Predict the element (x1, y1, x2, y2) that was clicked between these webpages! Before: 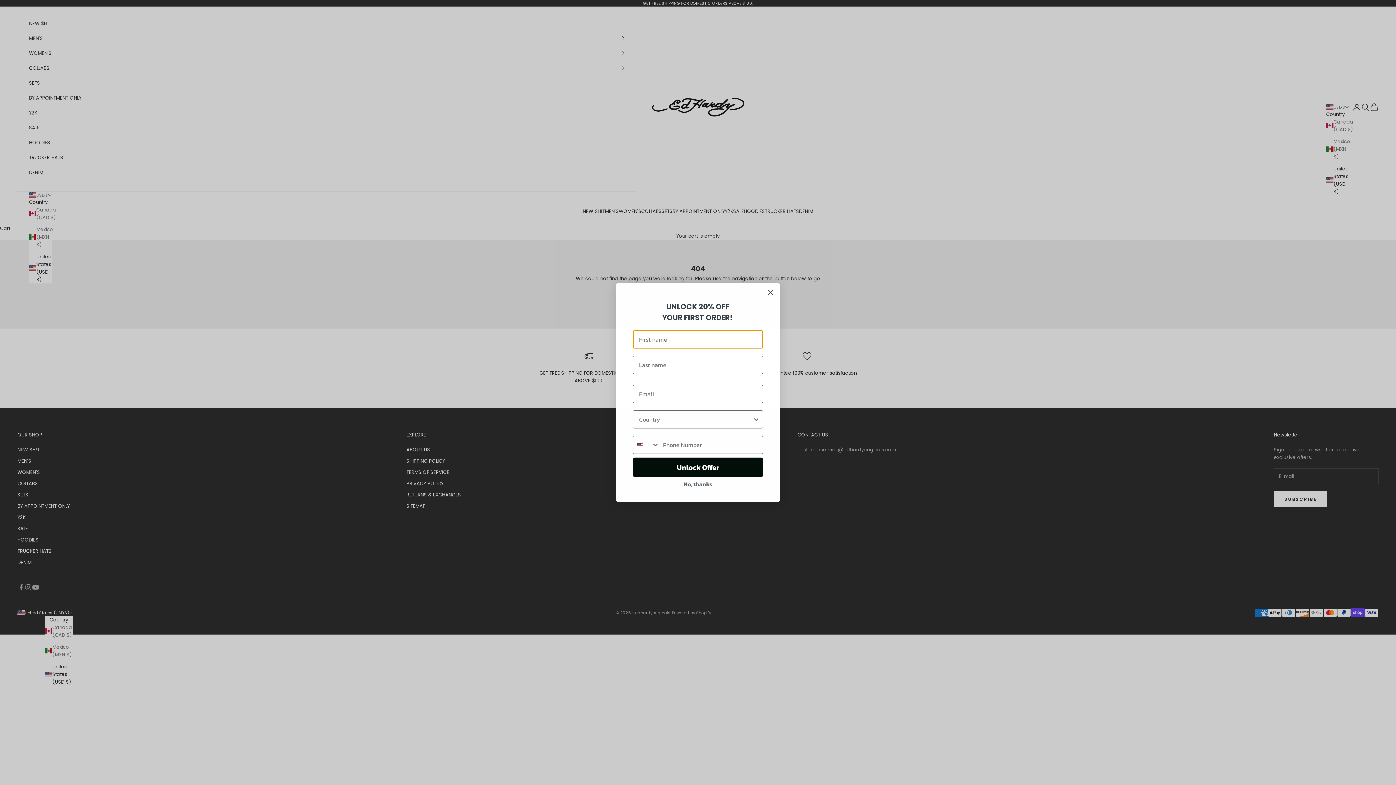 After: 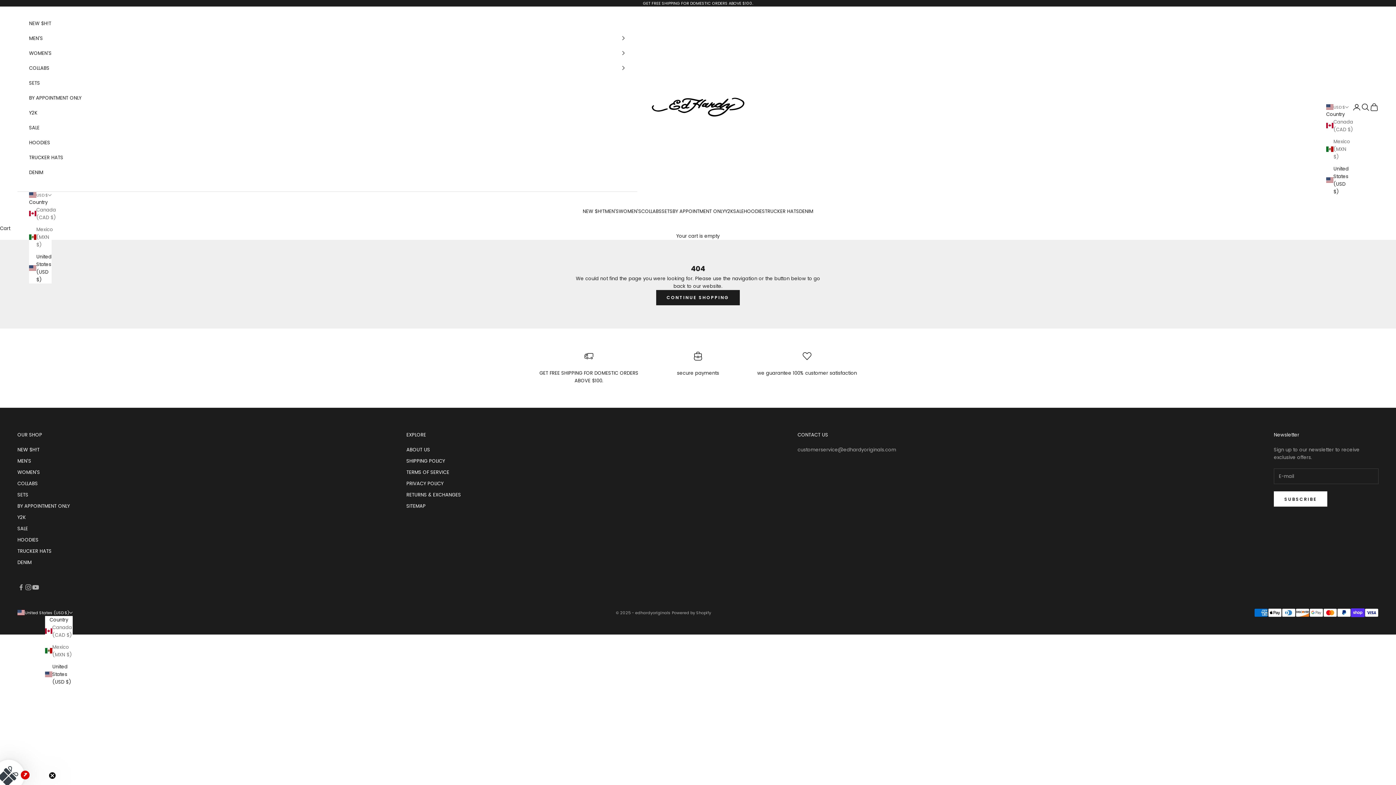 Action: label: Close dialog bbox: (764, 302, 777, 315)